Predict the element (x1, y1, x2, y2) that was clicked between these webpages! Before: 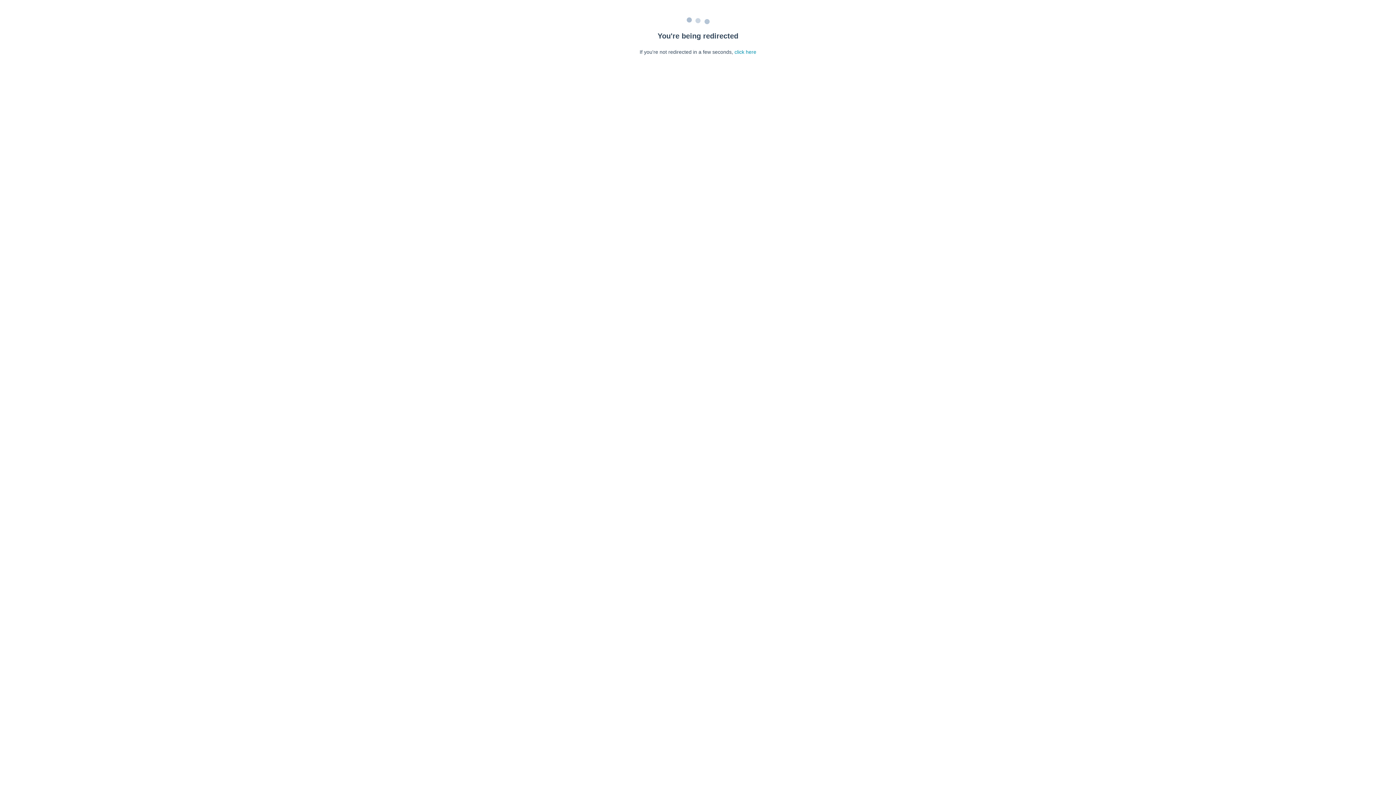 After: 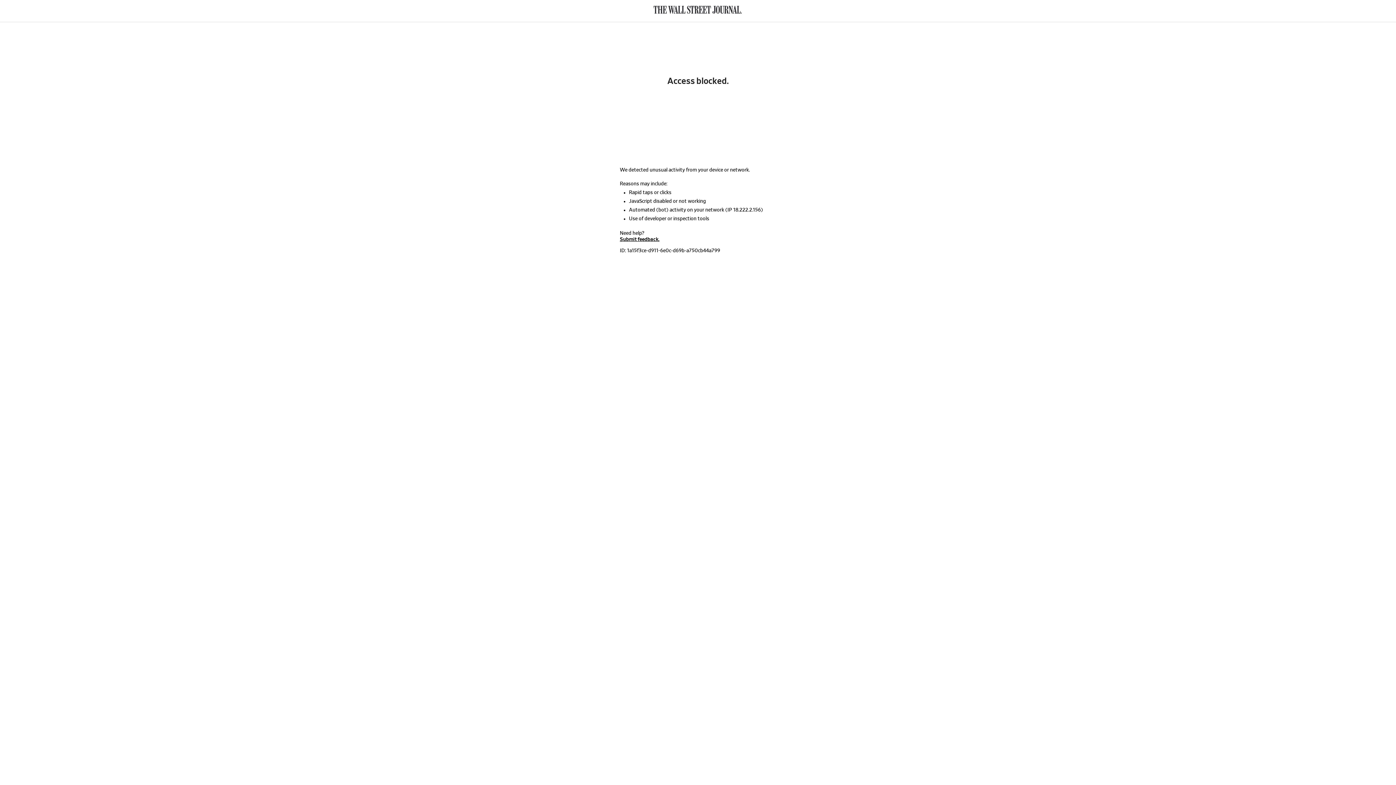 Action: bbox: (734, 49, 756, 54) label: click here